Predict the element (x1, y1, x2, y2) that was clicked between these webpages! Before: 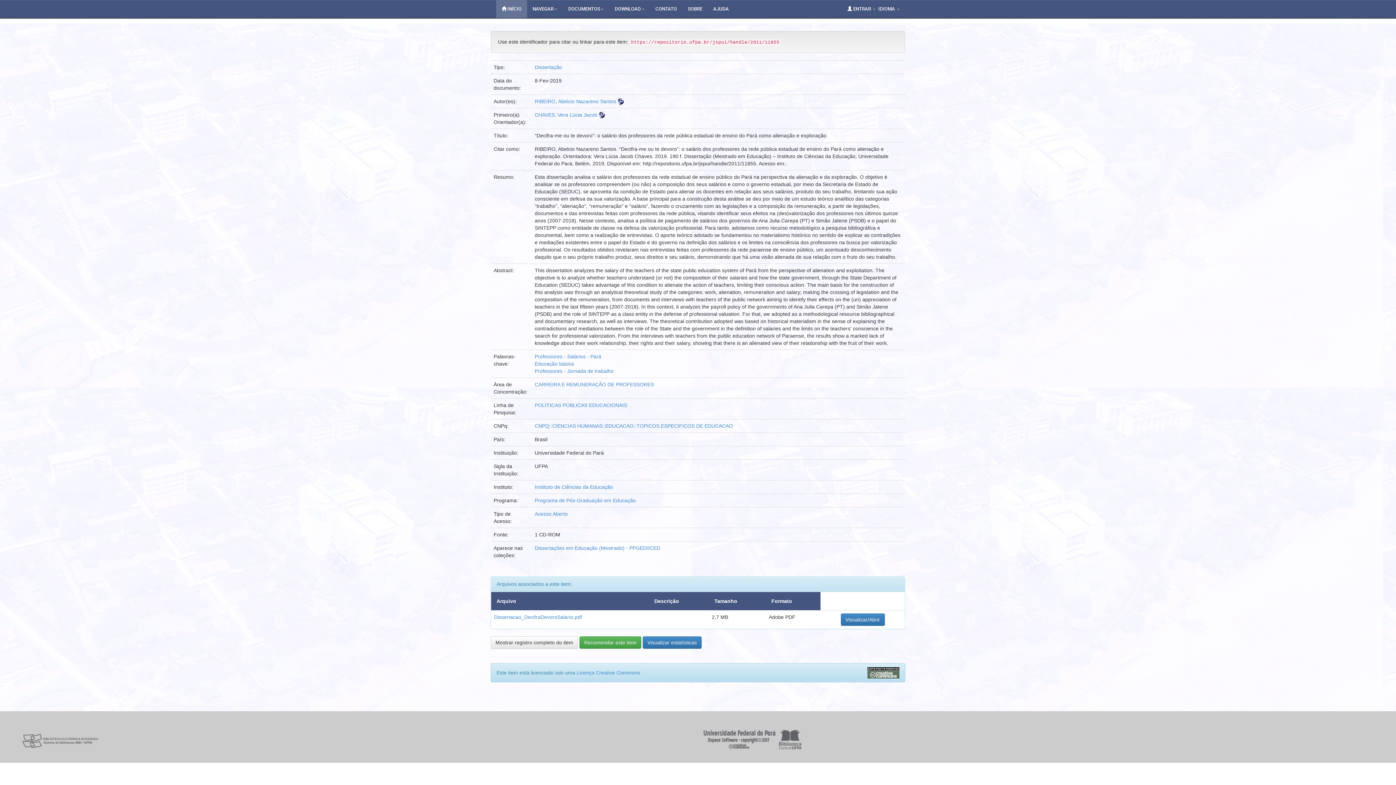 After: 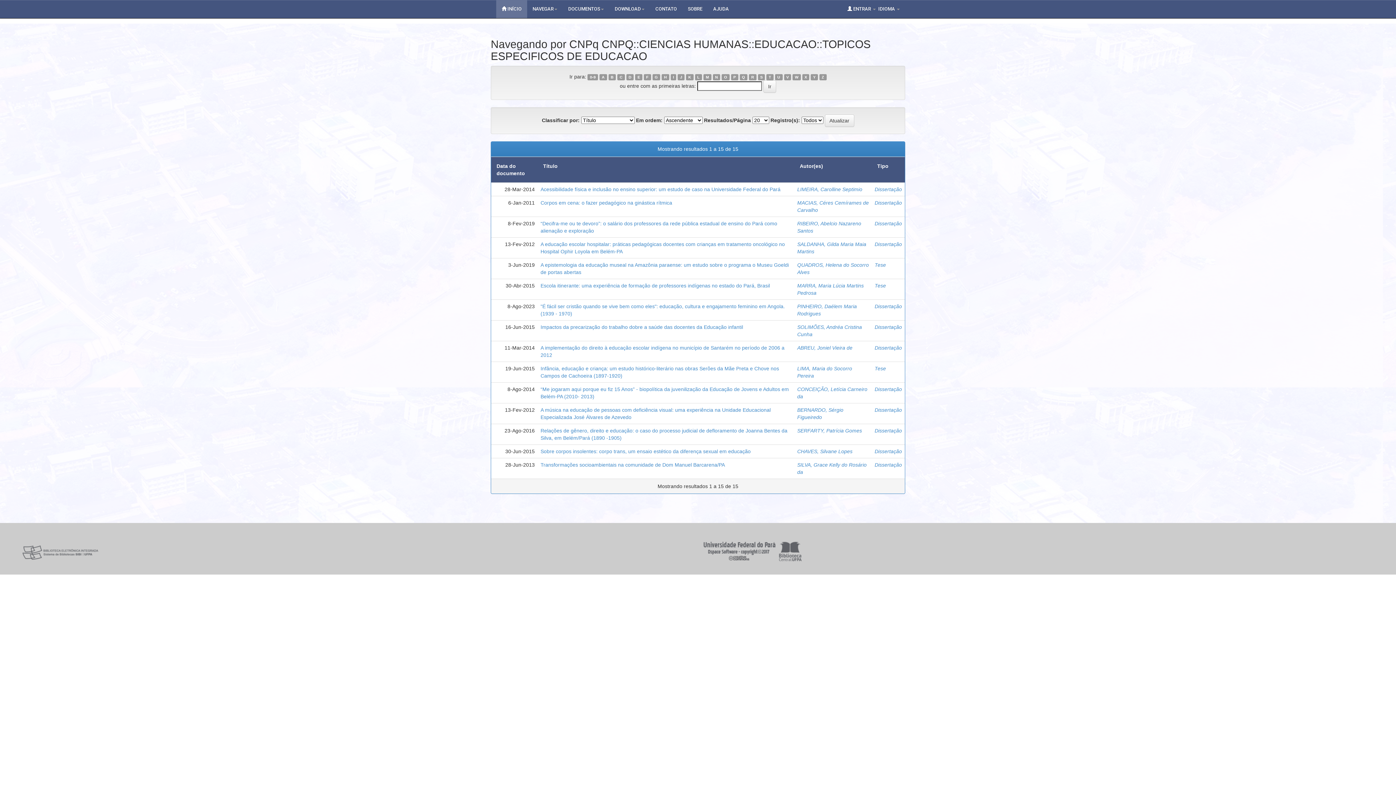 Action: label: CNPQ::CIENCIAS HUMANAS::EDUCACAO::TOPICOS ESPECIFICOS DE EDUCACAO bbox: (534, 423, 733, 429)